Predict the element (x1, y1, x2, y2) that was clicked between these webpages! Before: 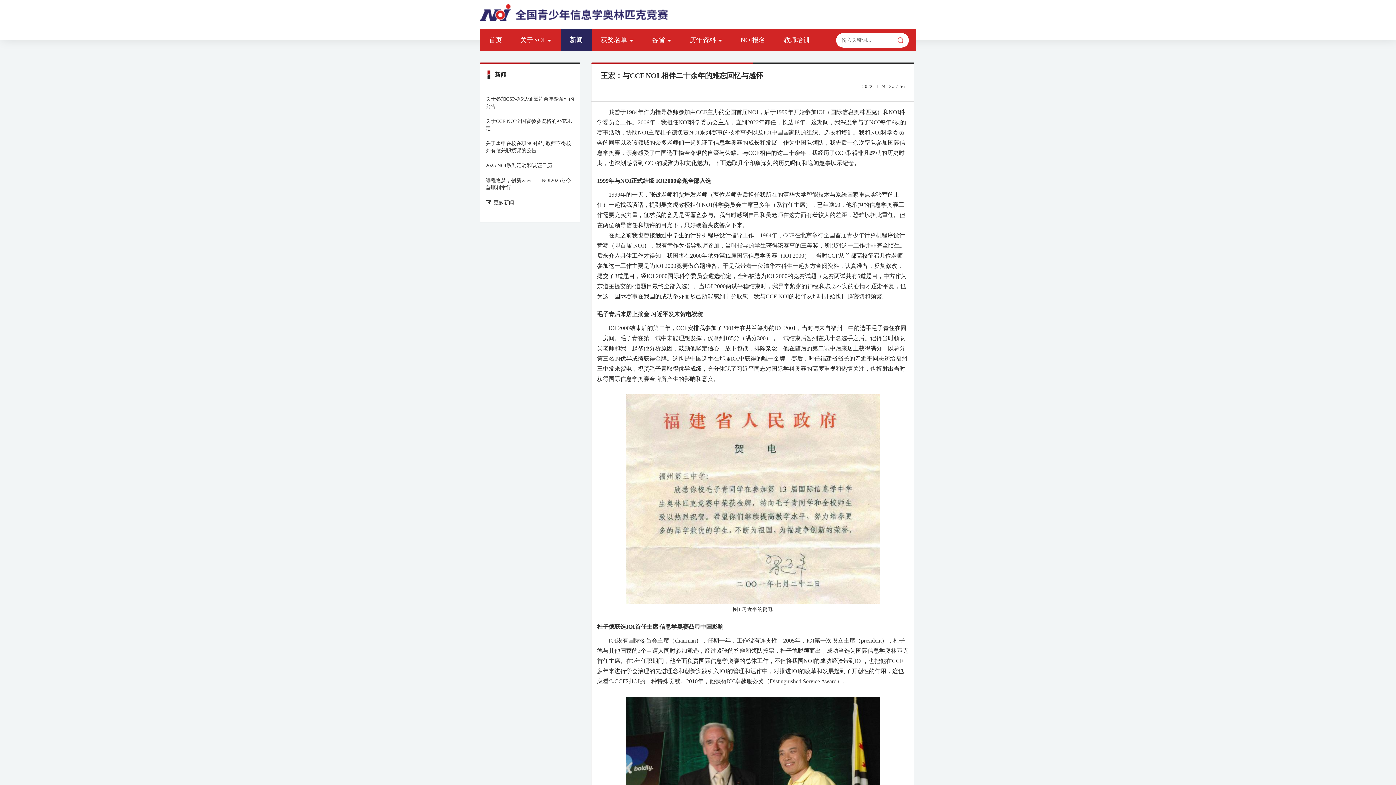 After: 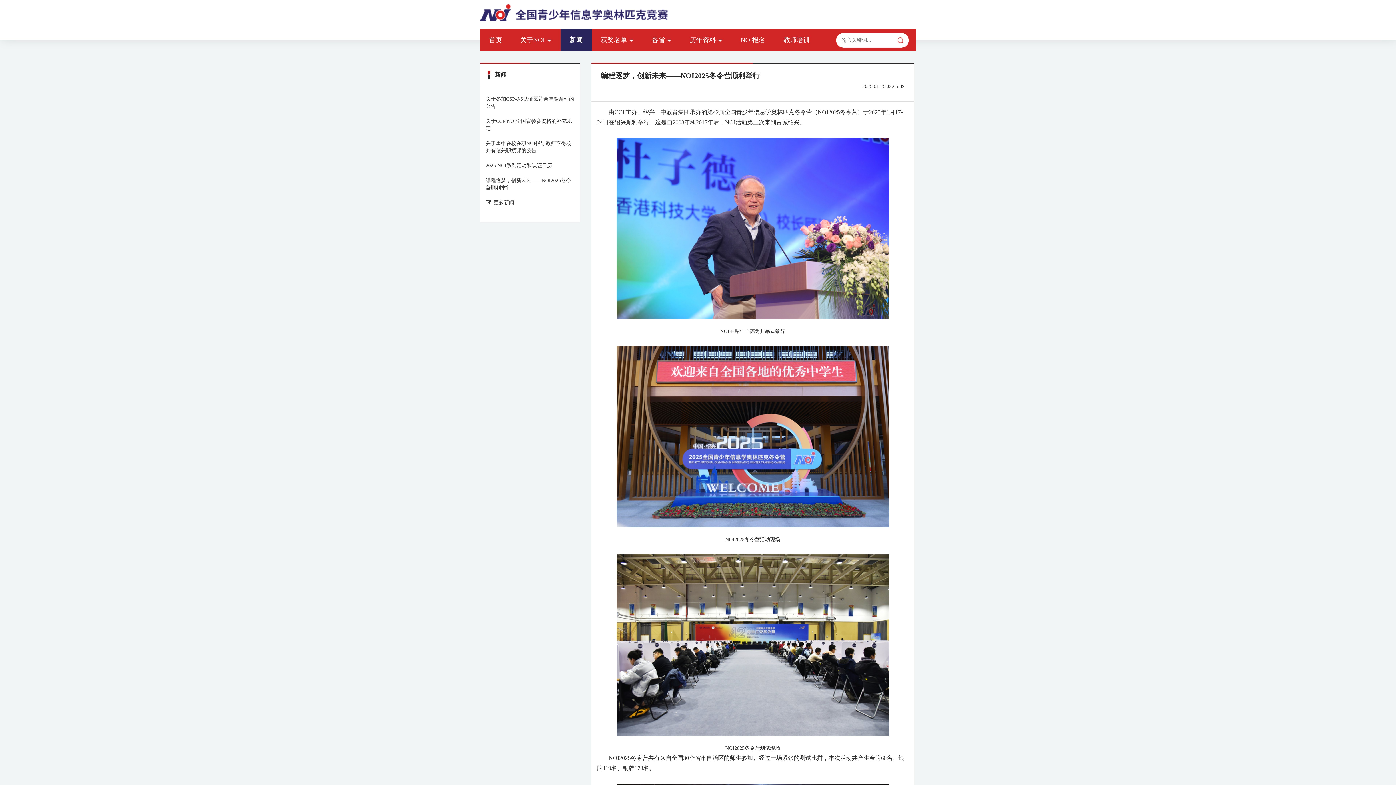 Action: label: 编程逐梦，创新未来——NOI2025冬令营顺利举行 bbox: (485, 177, 574, 191)